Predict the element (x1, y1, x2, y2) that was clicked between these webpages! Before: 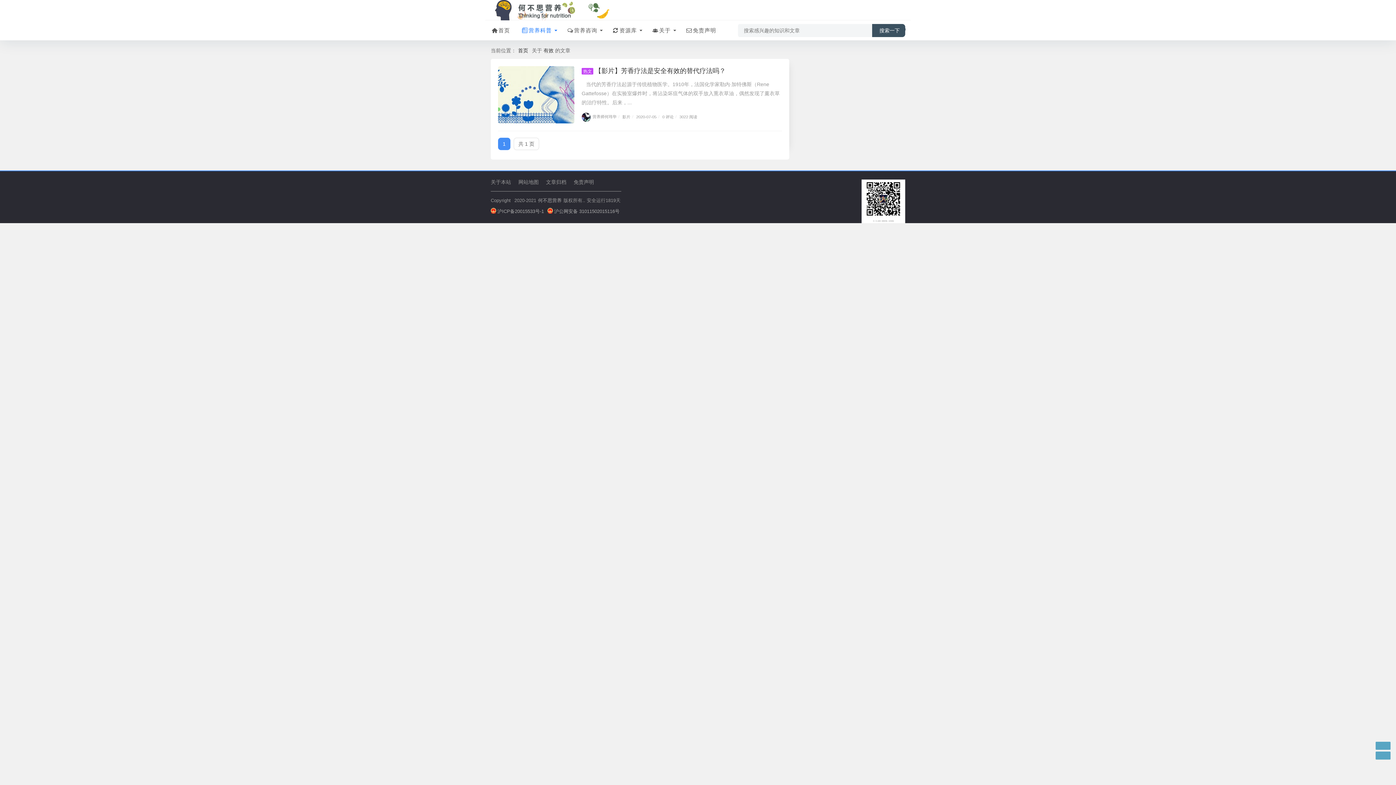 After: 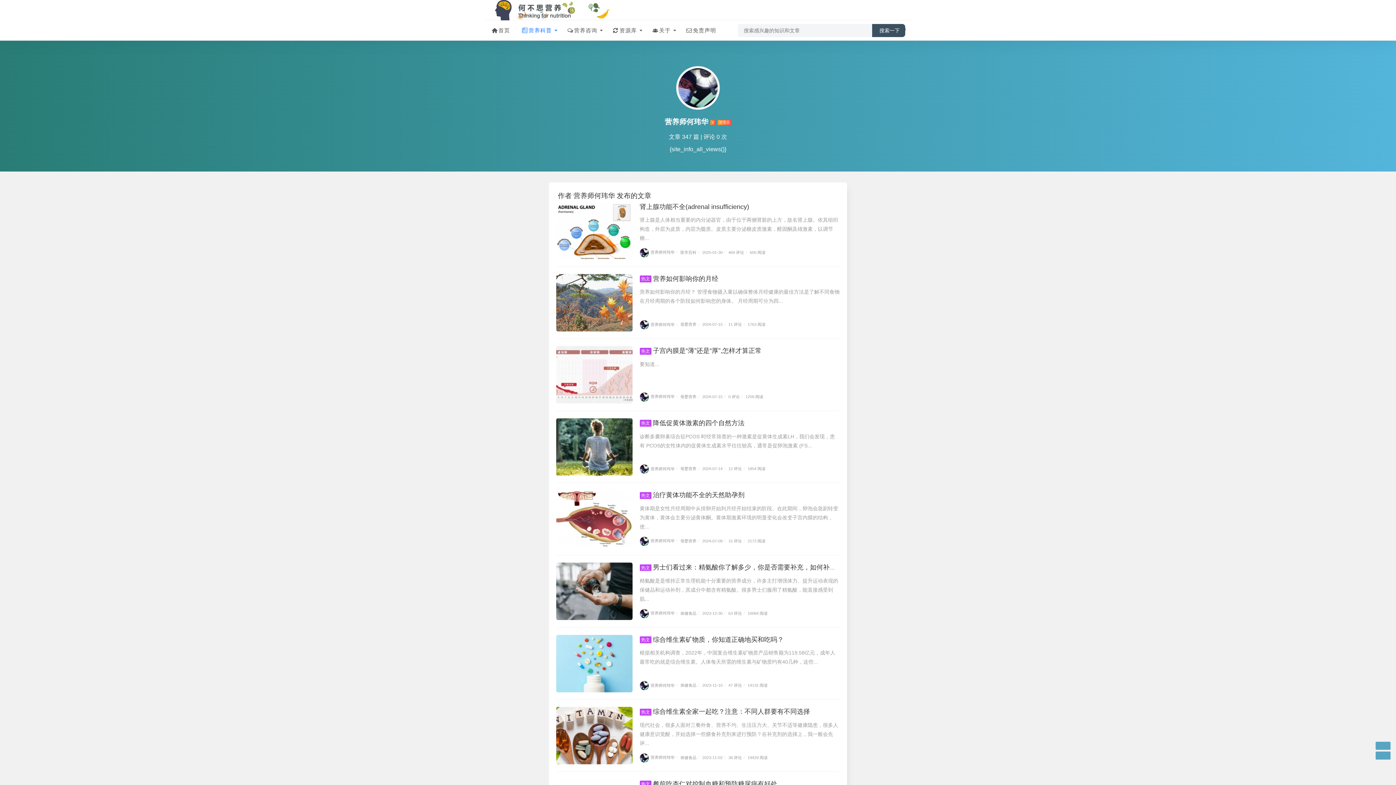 Action: label: 营养师何玮华 bbox: (581, 114, 616, 118)